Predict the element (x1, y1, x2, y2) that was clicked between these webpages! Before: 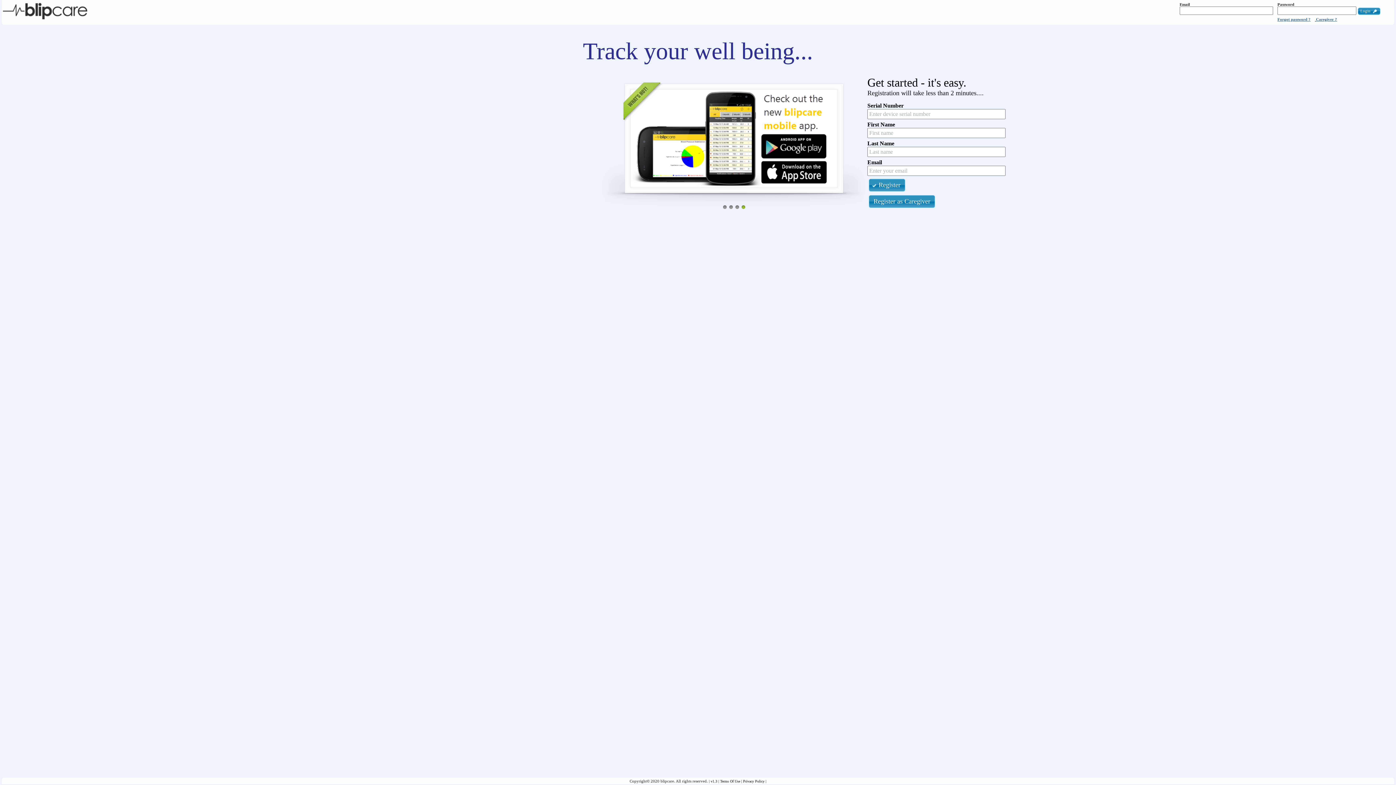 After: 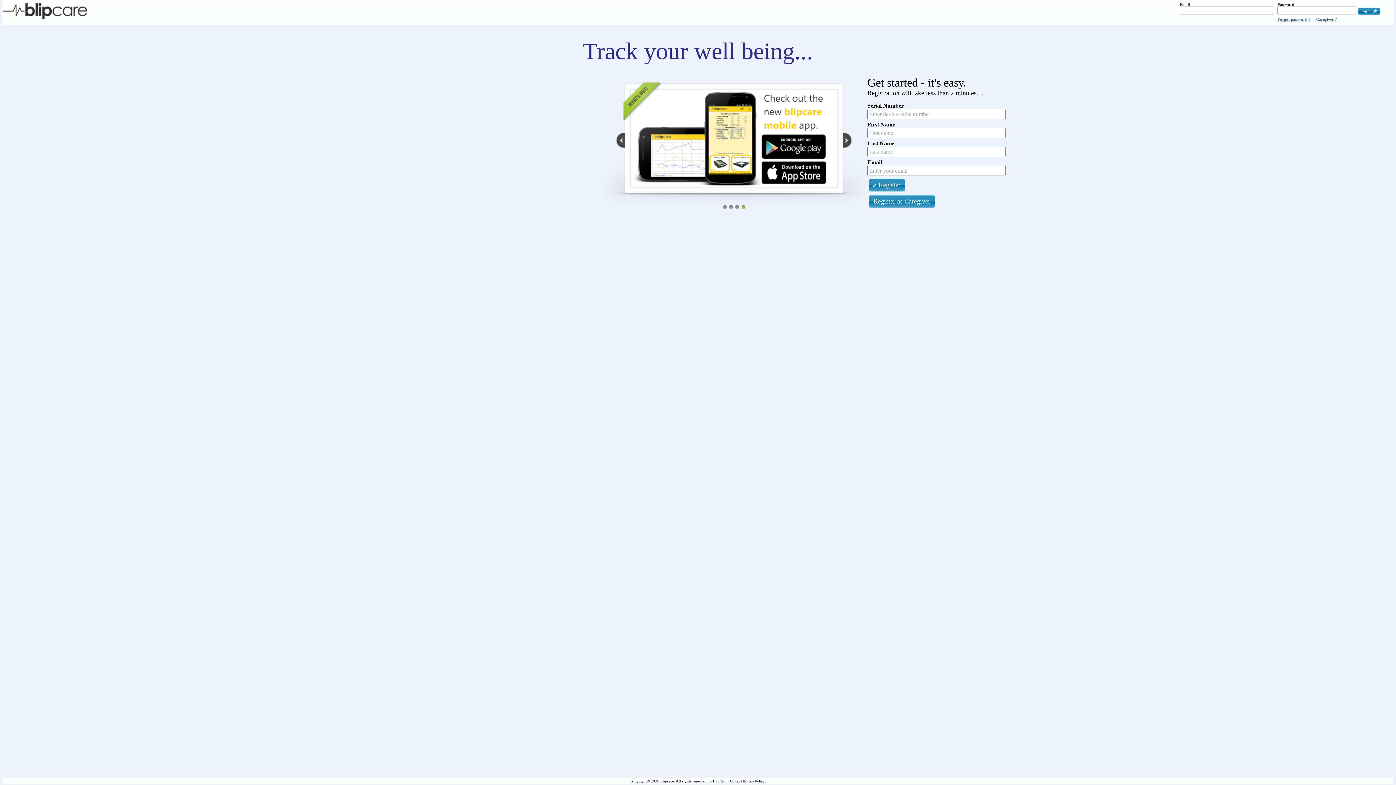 Action: bbox: (729, 205, 733, 209) label: 2